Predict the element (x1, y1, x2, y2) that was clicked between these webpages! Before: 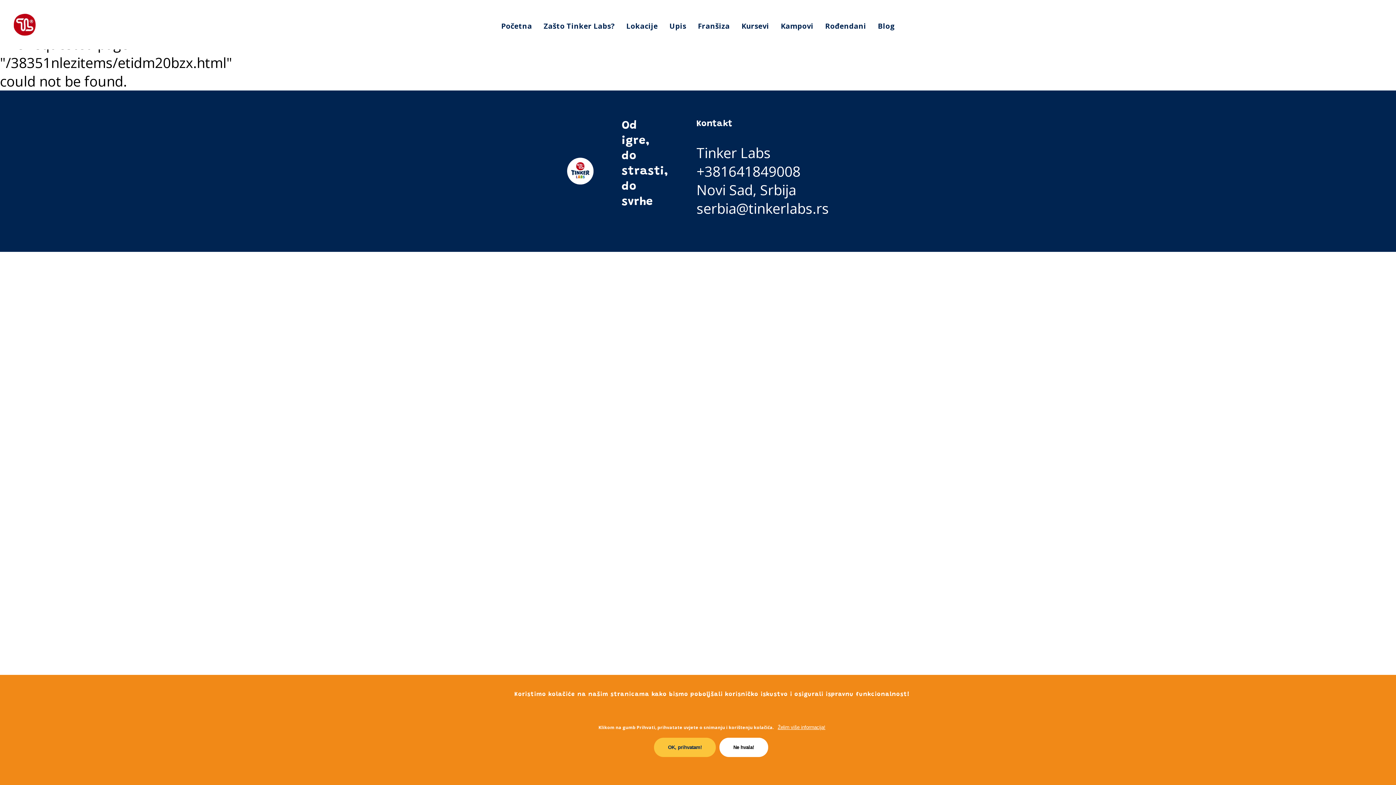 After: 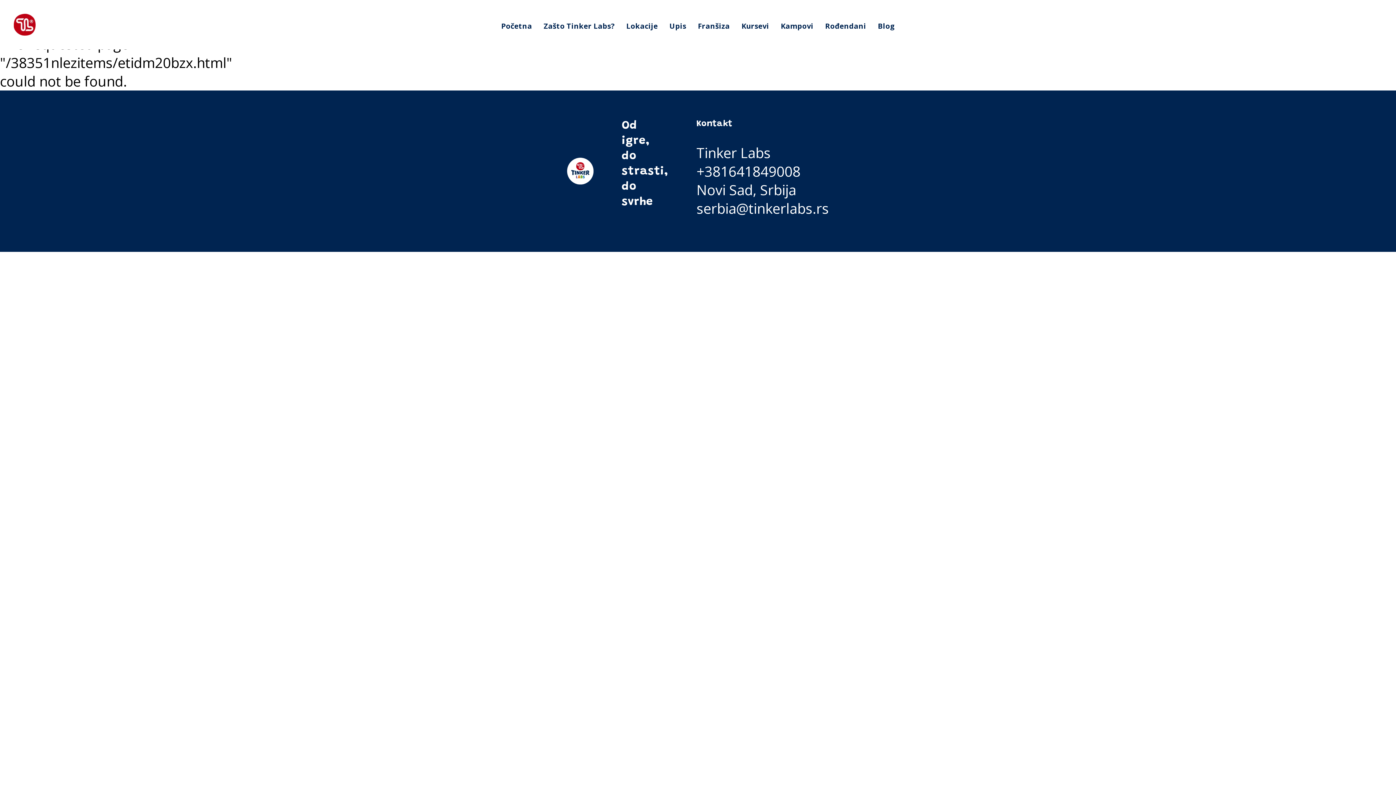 Action: bbox: (654, 738, 715, 757) label: OK, prihvatam!